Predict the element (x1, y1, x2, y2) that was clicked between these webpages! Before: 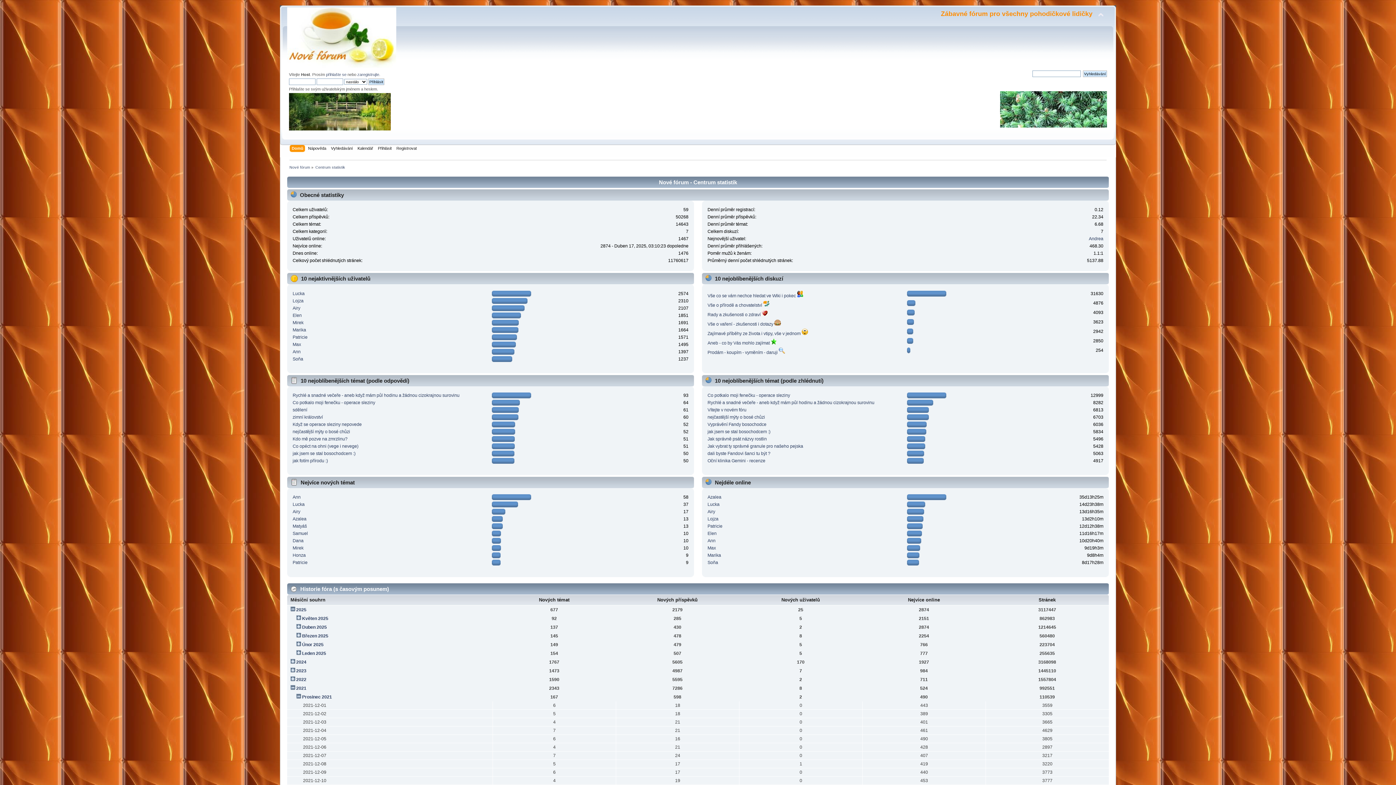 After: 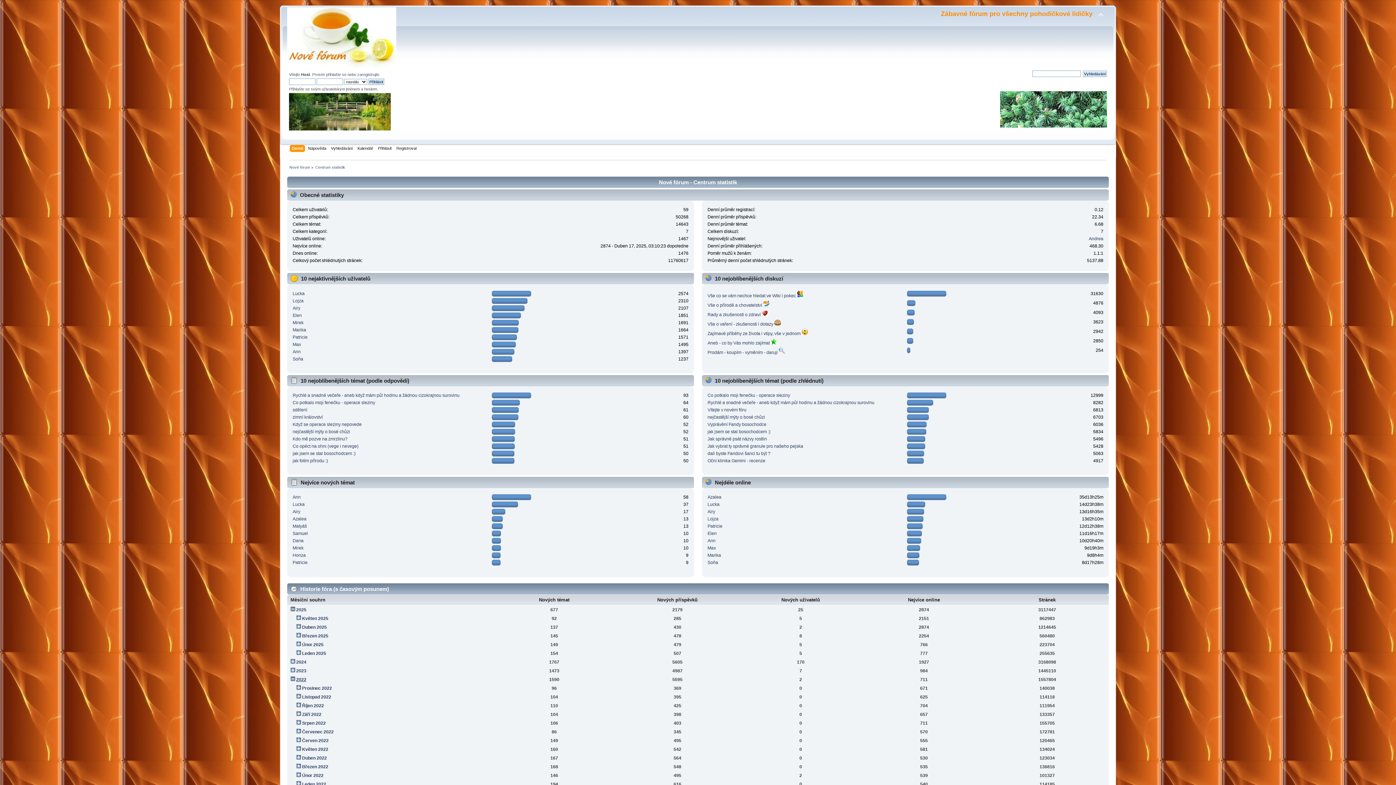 Action: bbox: (296, 677, 306, 682) label: 2022